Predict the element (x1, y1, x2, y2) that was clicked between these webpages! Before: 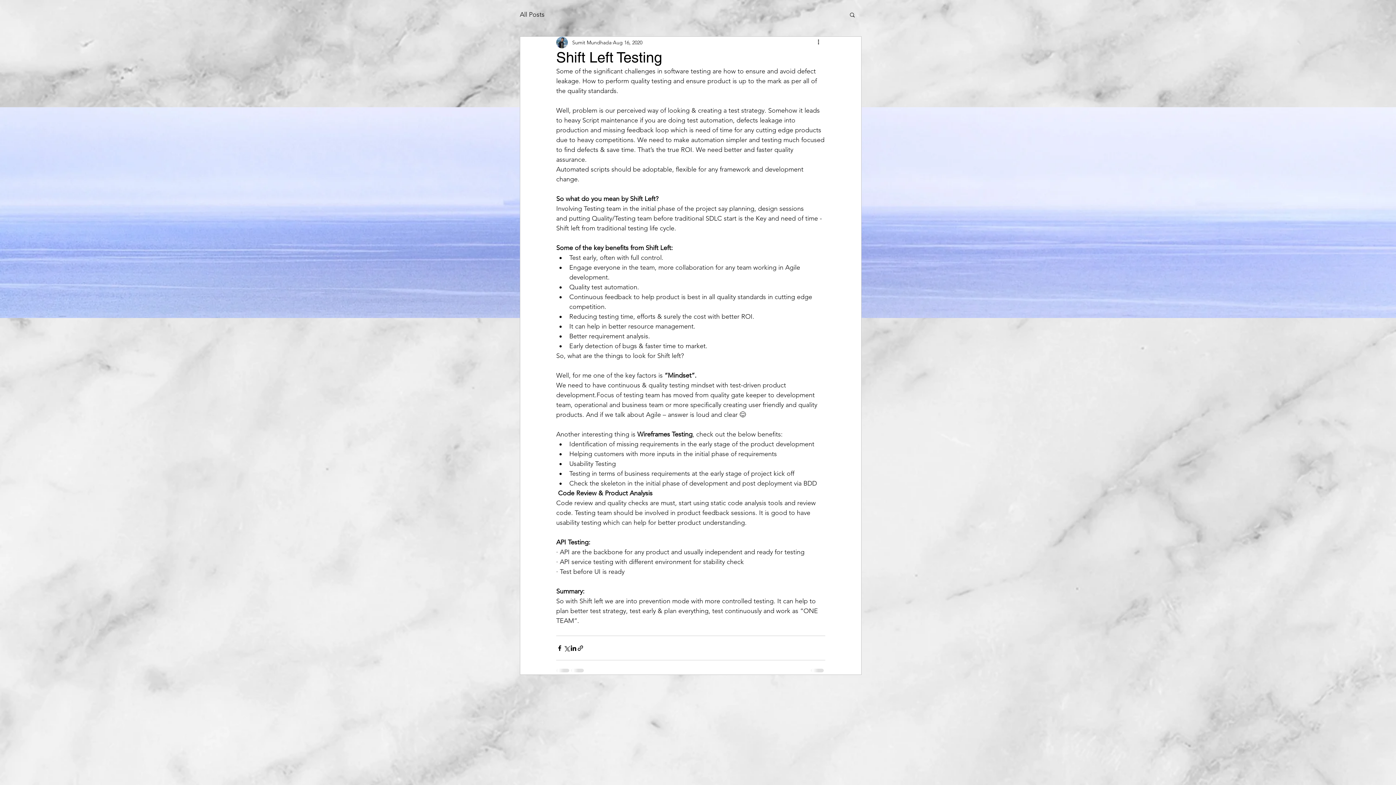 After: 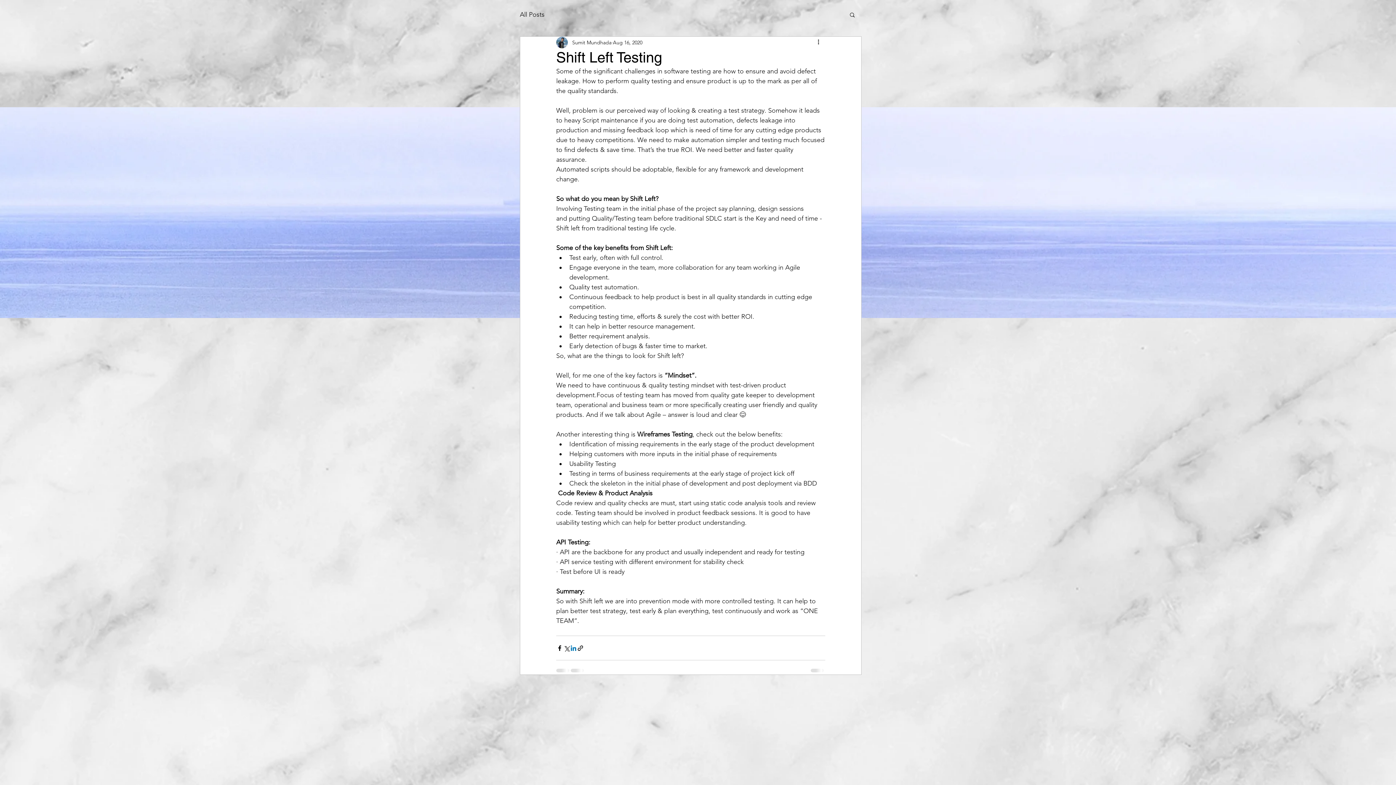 Action: label: Share via LinkedIn bbox: (570, 644, 577, 651)